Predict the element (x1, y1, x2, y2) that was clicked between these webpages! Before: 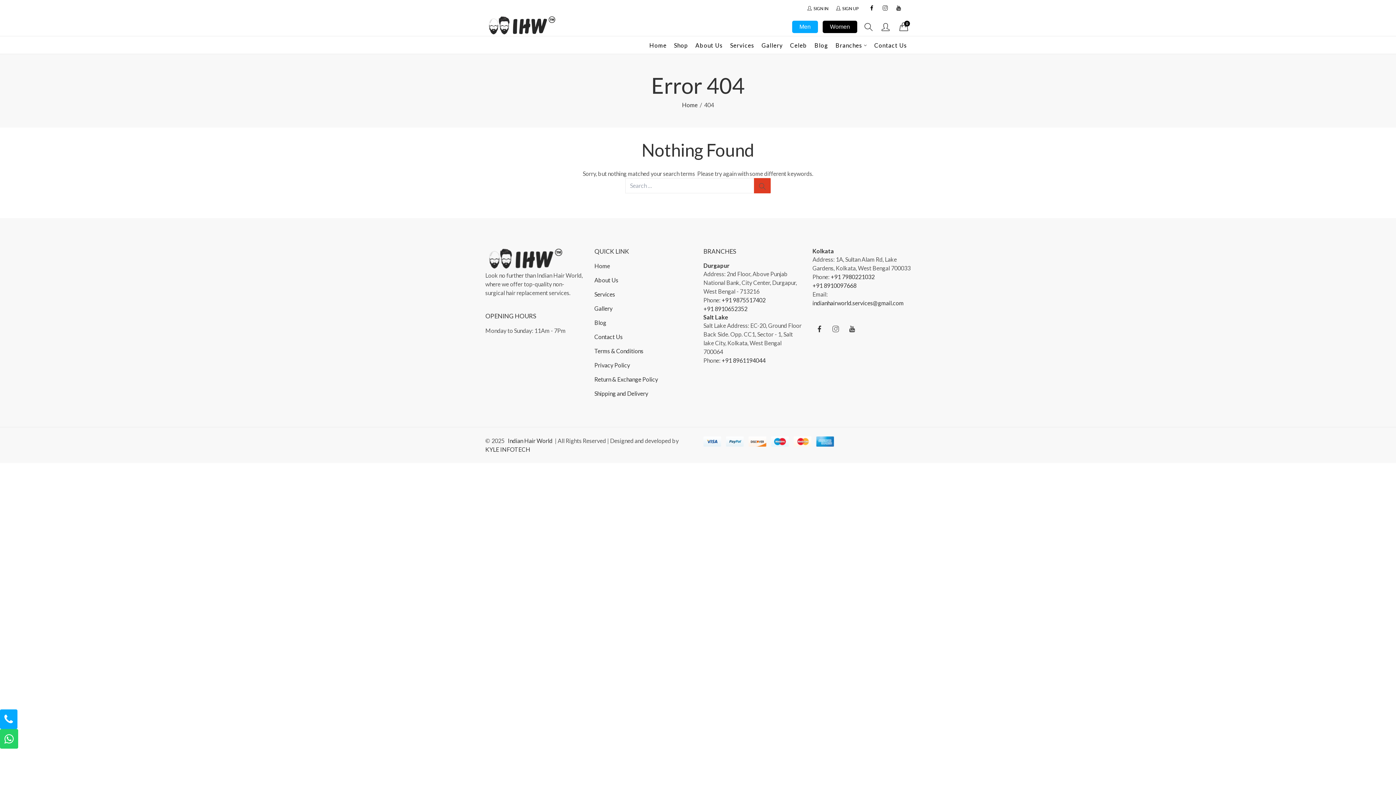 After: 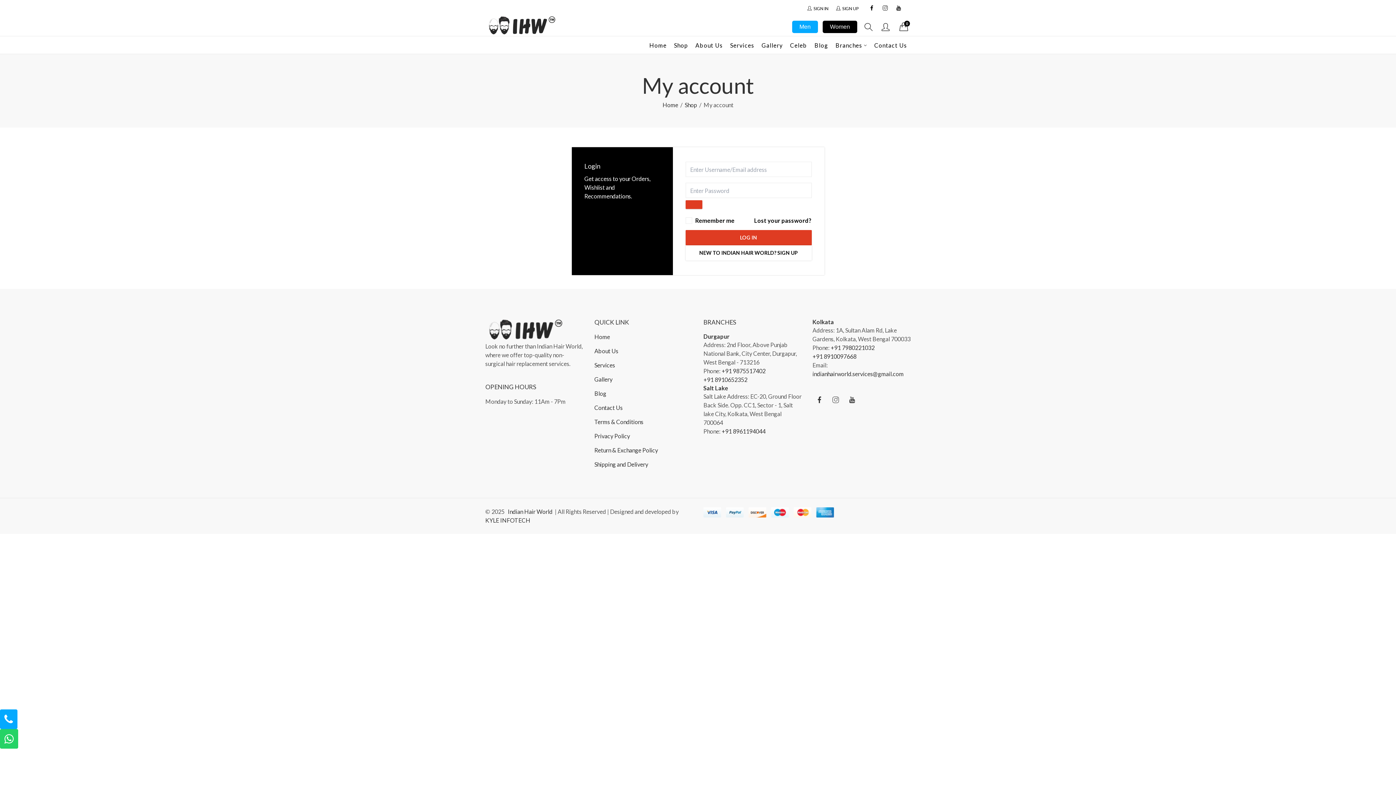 Action: bbox: (832, 0, 858, 17) label: SIGN UP